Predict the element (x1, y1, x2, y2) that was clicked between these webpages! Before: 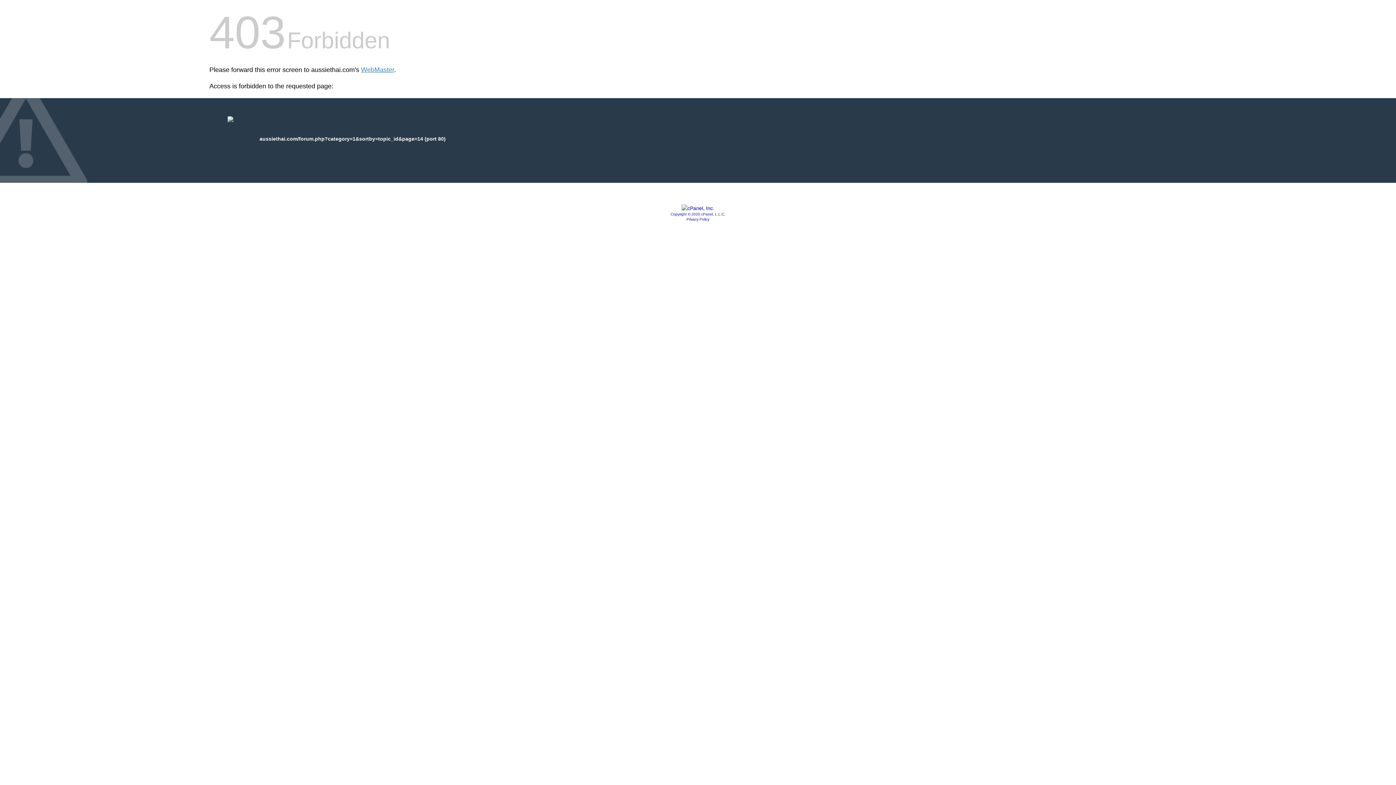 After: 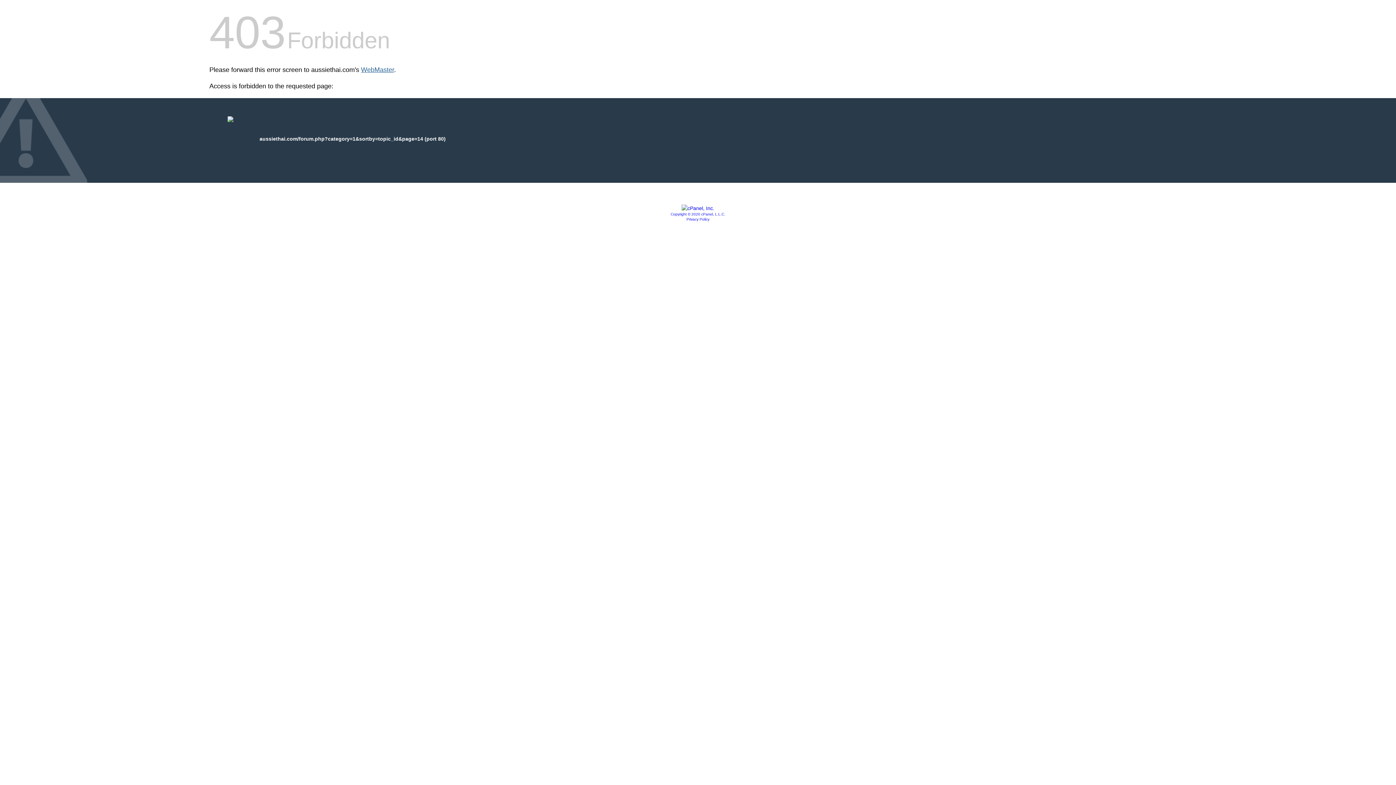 Action: label: WebMaster bbox: (361, 66, 394, 73)